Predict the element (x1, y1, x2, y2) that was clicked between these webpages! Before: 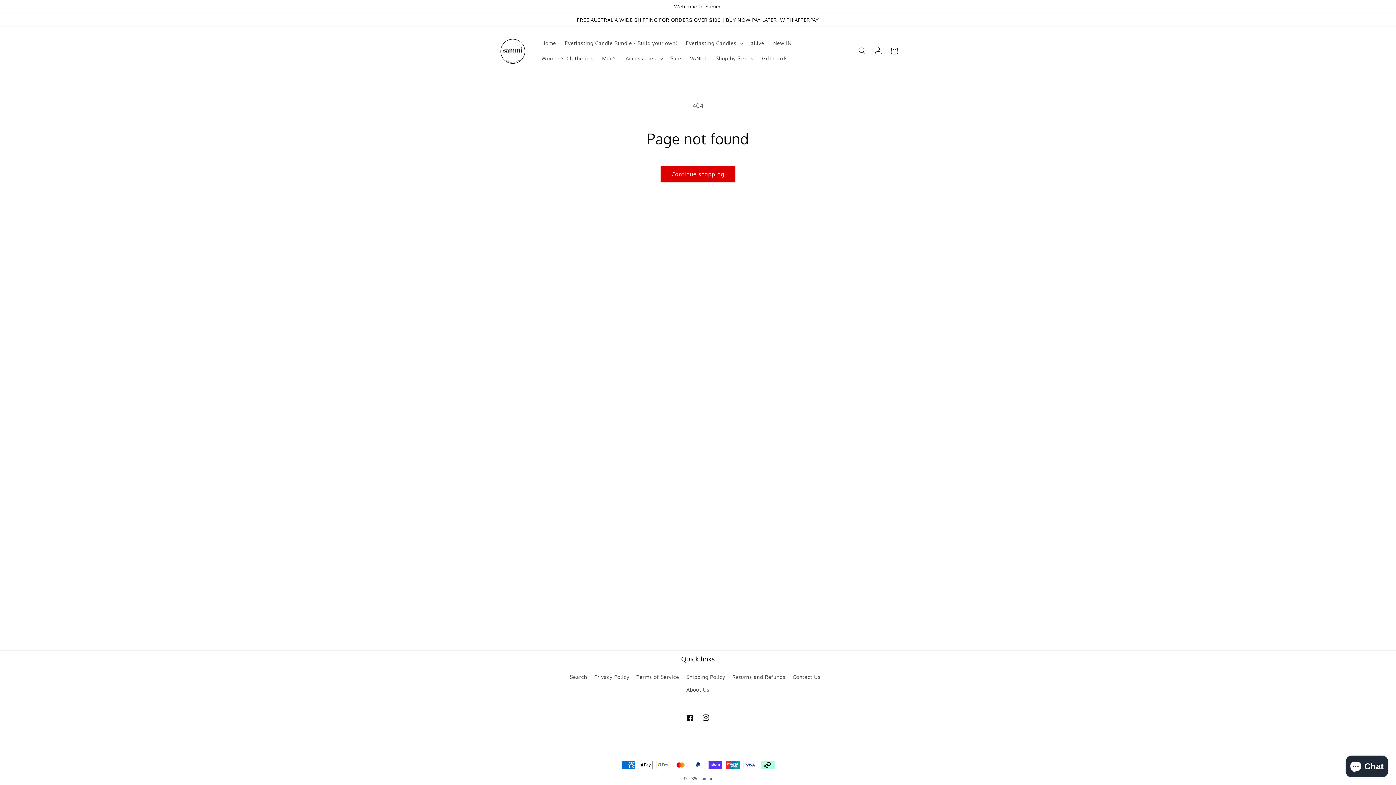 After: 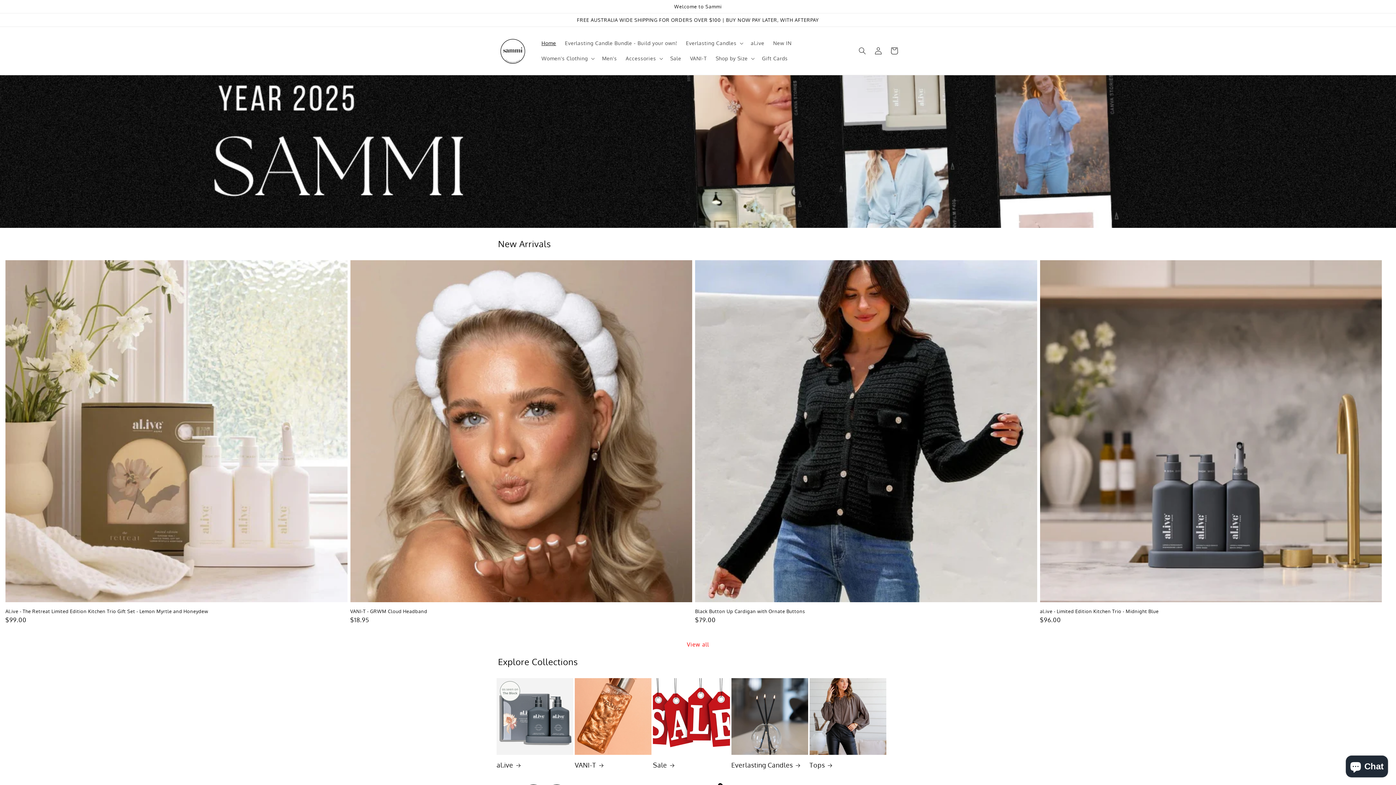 Action: bbox: (495, 34, 530, 67)